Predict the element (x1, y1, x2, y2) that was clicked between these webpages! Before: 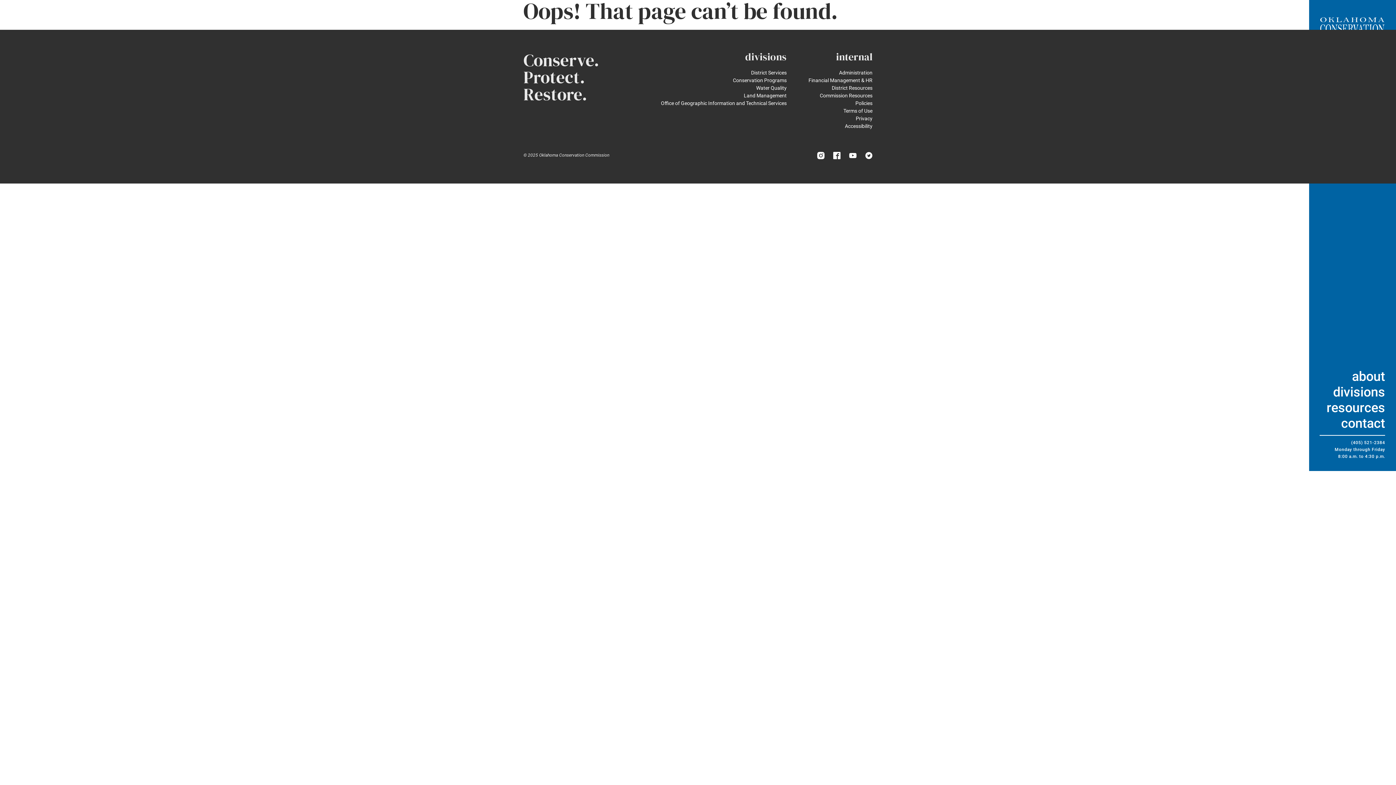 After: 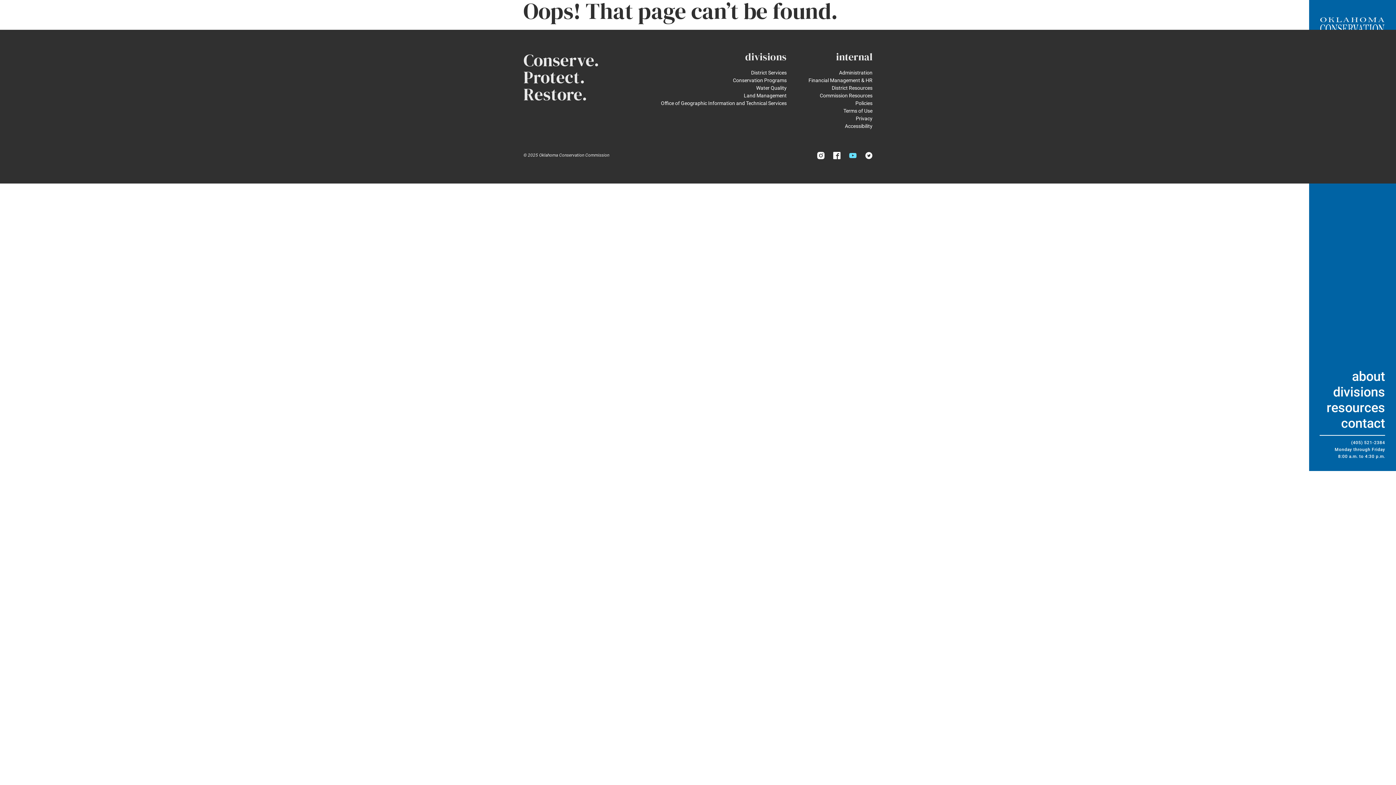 Action: bbox: (849, 152, 856, 161)